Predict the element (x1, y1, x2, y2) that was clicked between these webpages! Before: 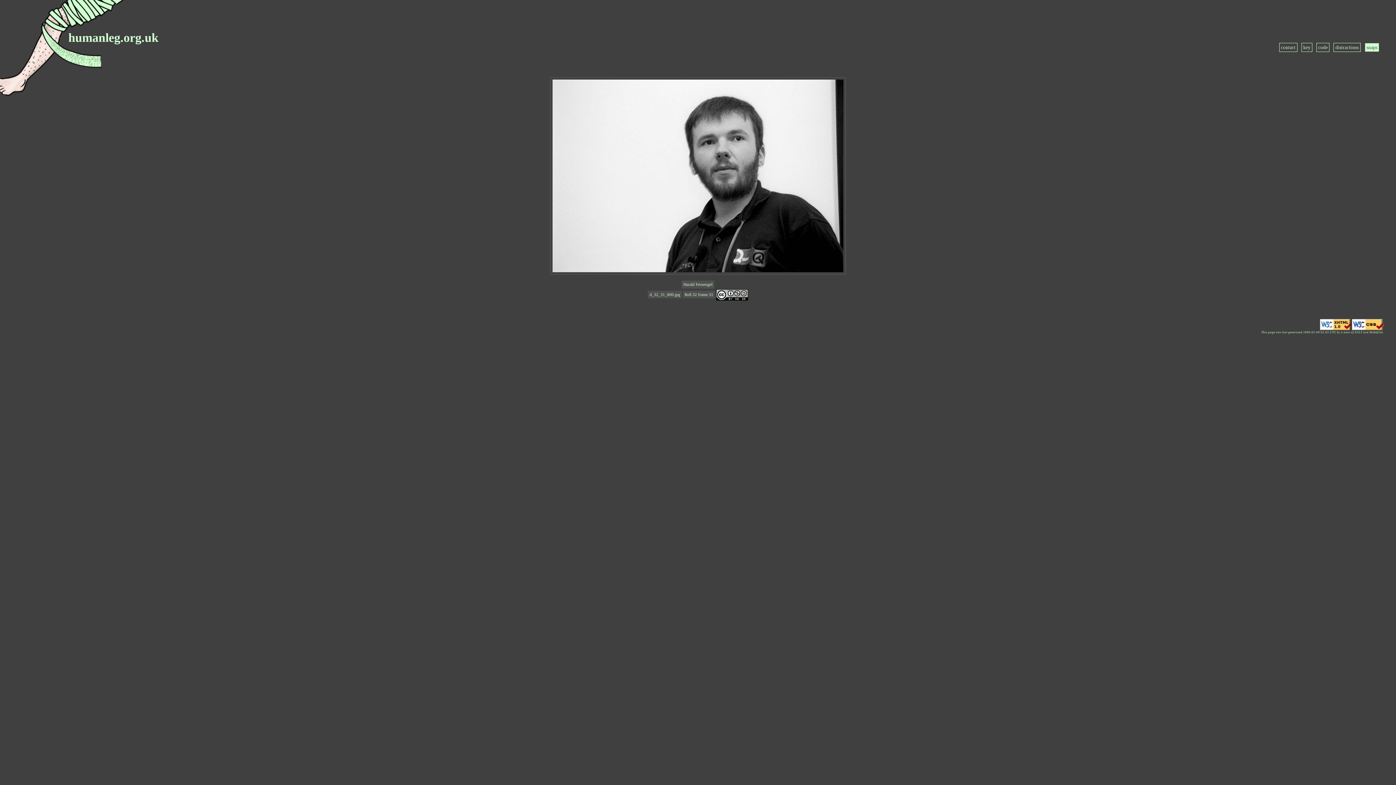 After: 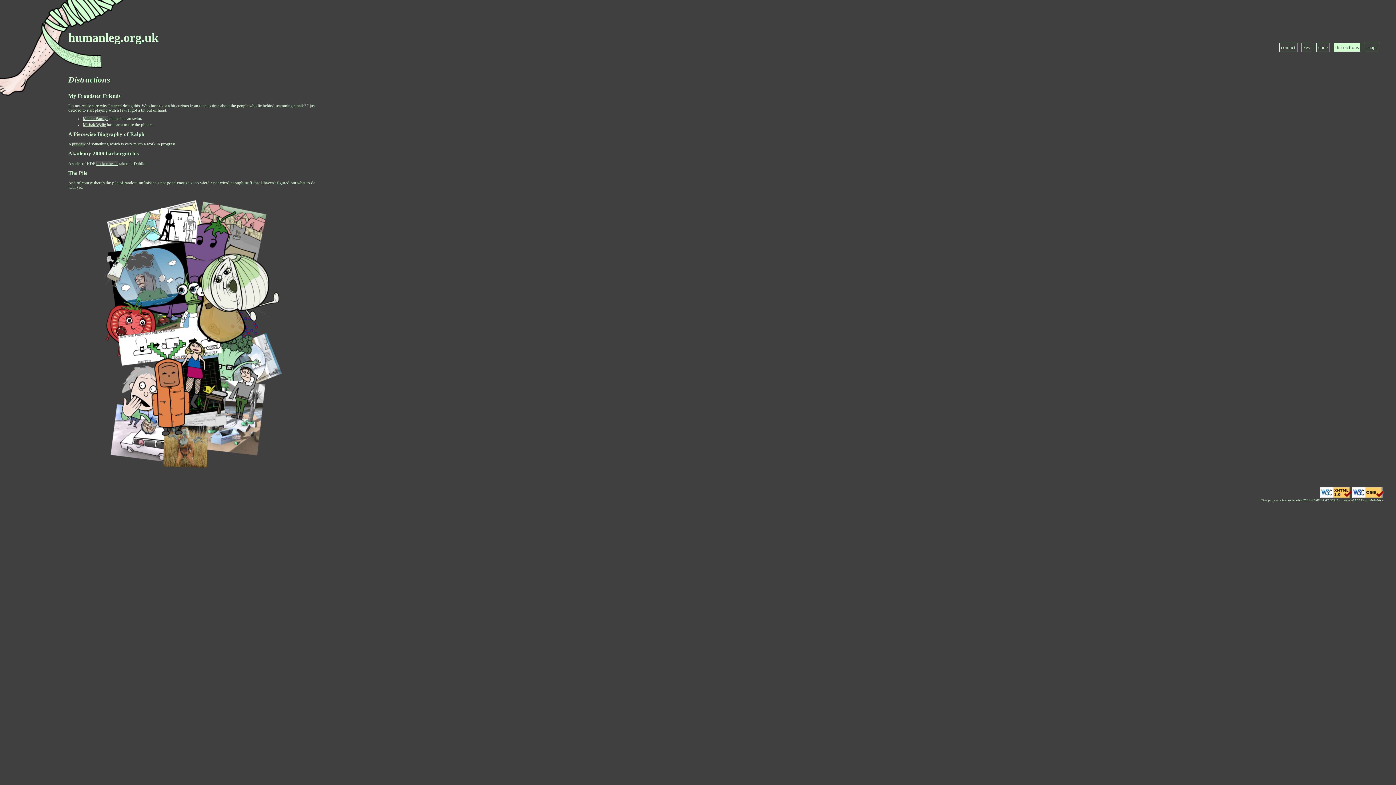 Action: label: distractions  bbox: (1332, 45, 1363, 49)